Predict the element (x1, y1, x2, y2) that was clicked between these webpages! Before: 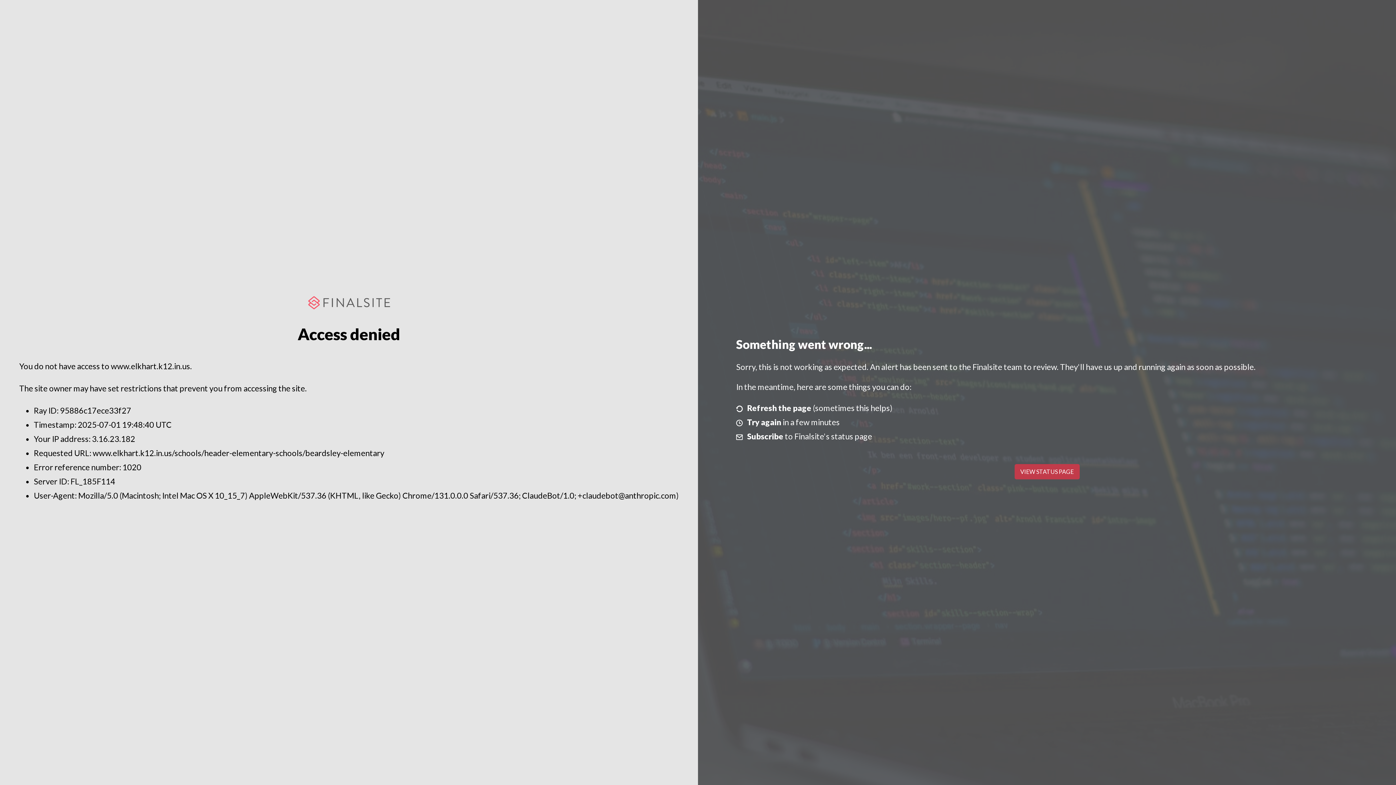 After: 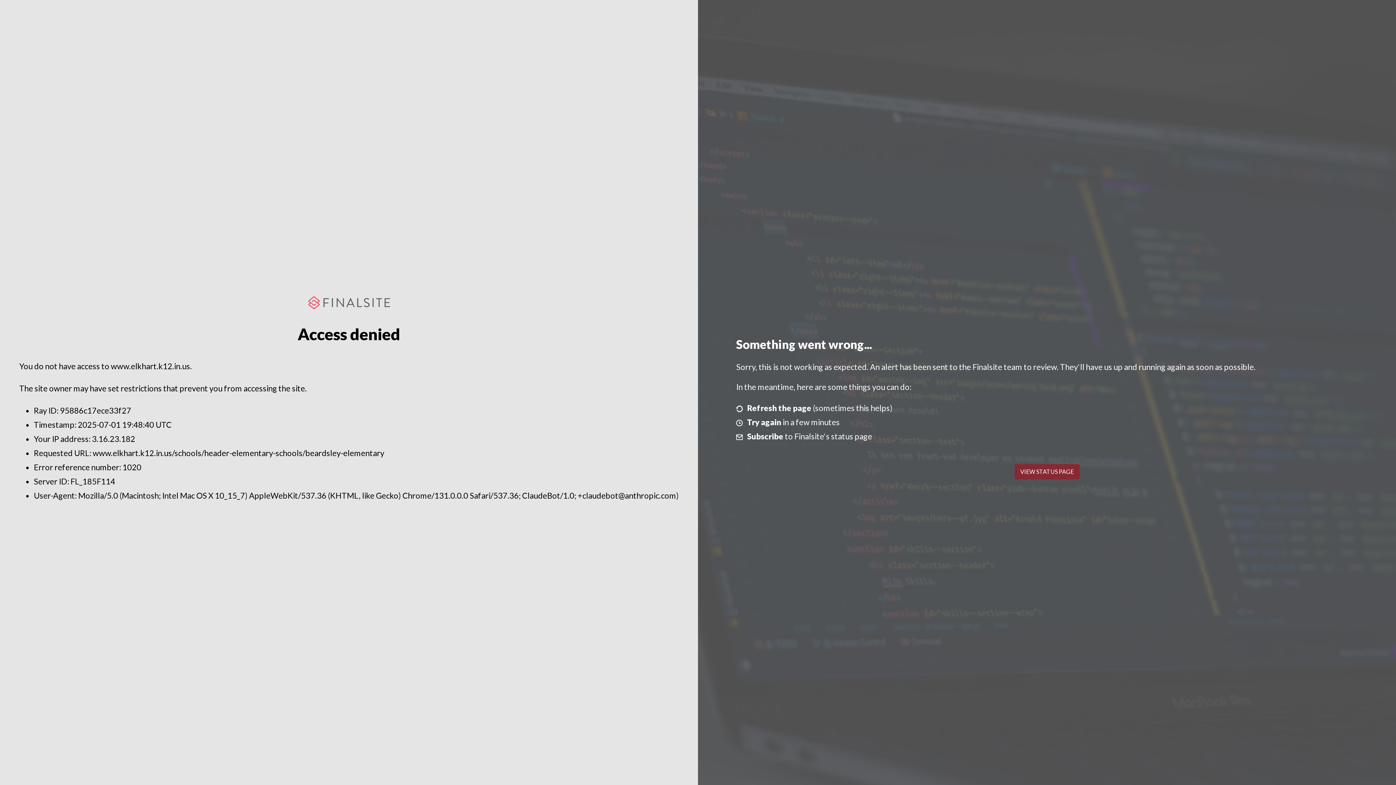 Action: bbox: (1014, 464, 1079, 479) label: VIEW STATUS PAGE